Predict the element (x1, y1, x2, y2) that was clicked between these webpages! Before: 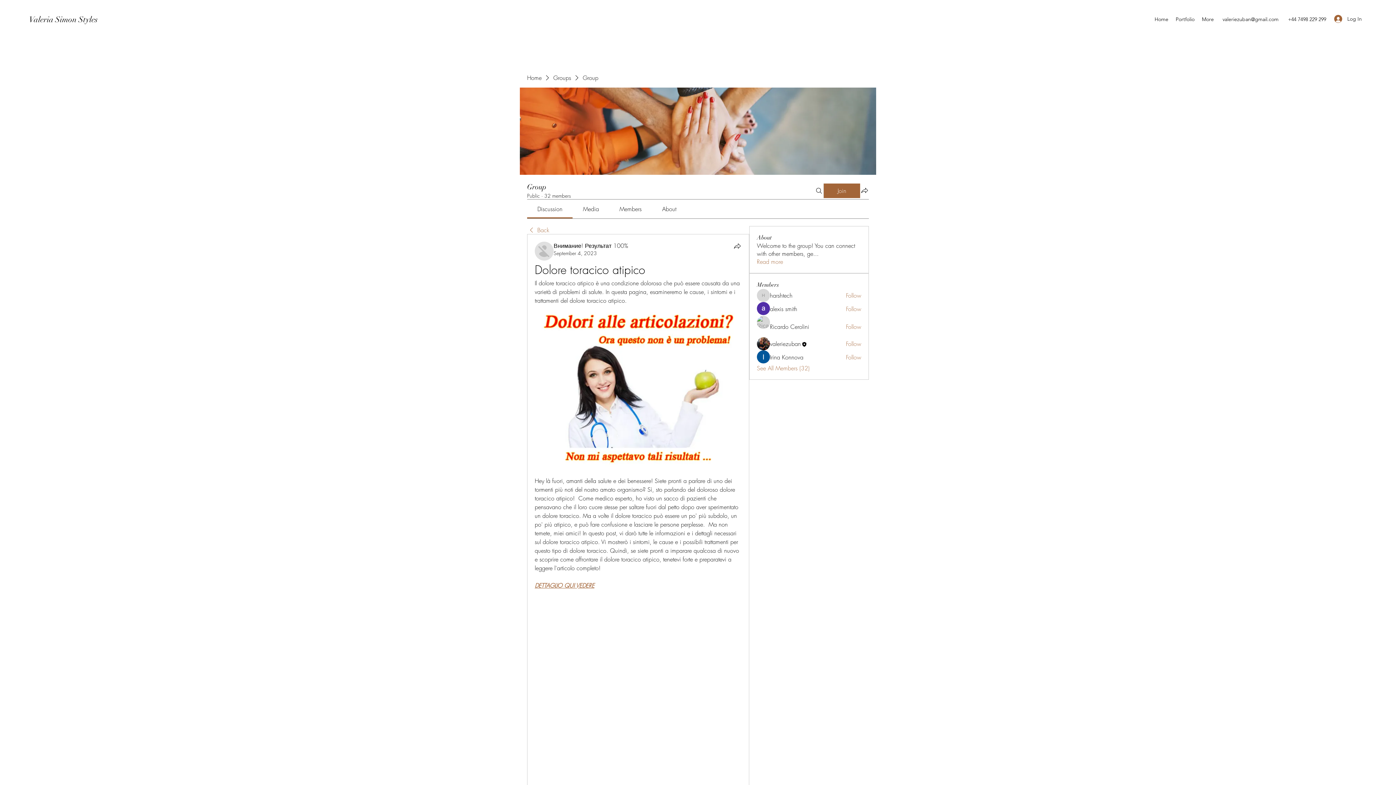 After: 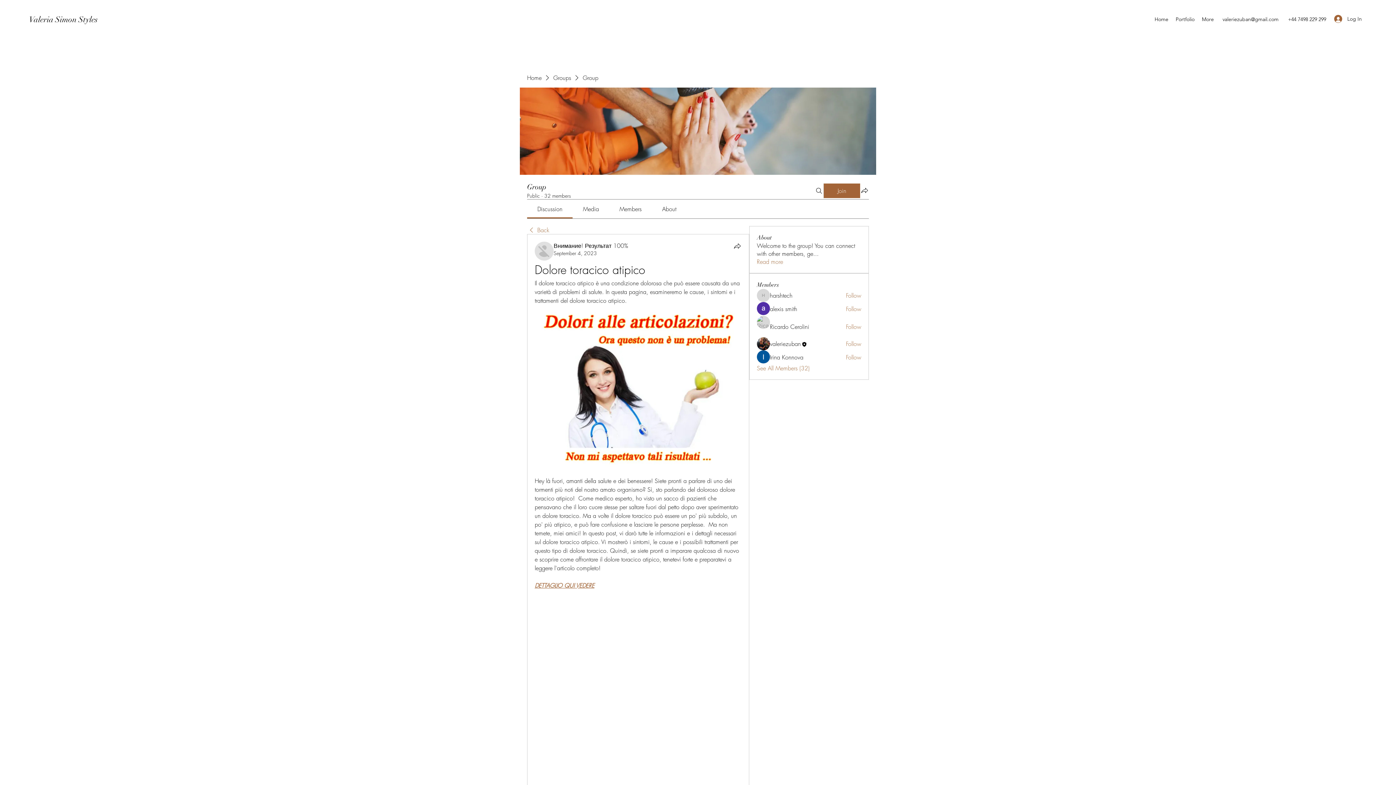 Action: label: Media bbox: (583, 205, 599, 213)